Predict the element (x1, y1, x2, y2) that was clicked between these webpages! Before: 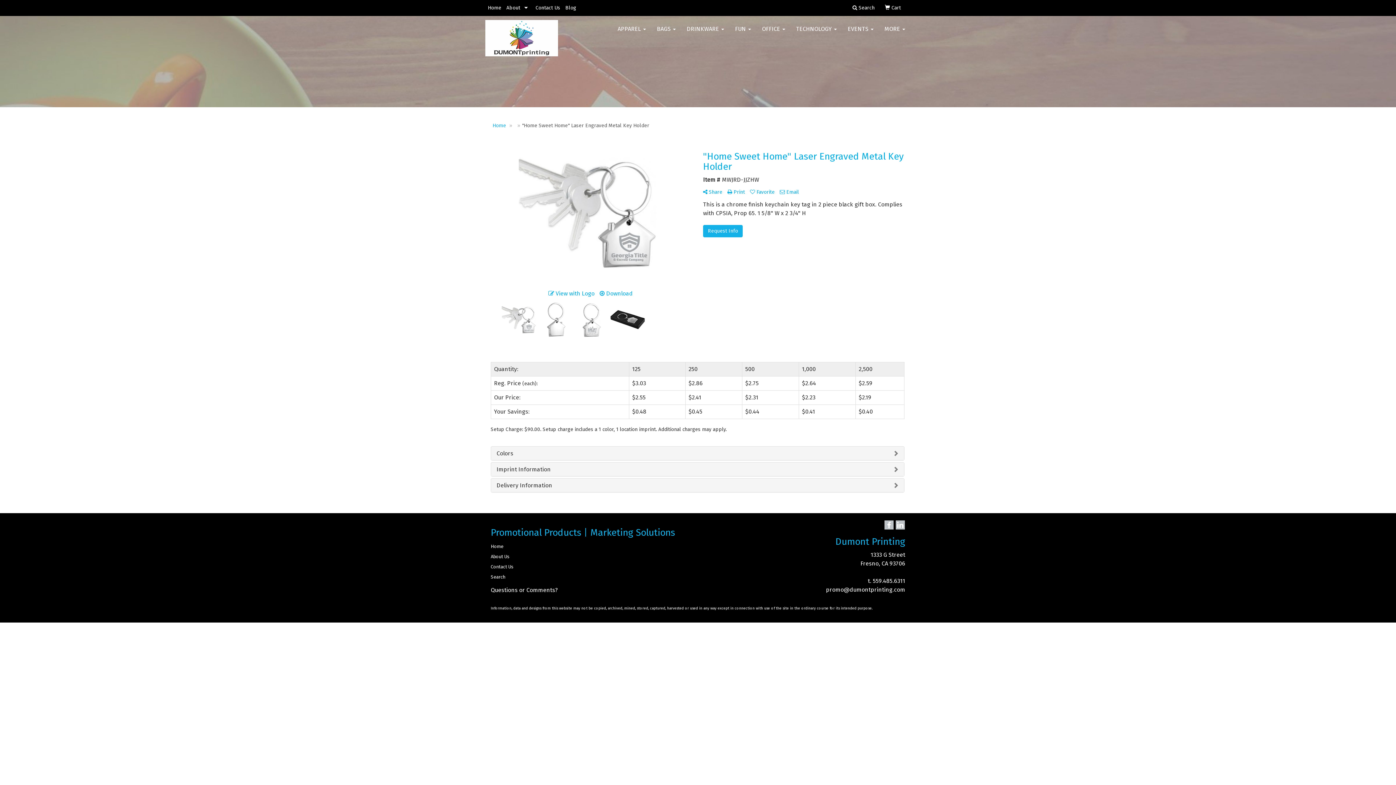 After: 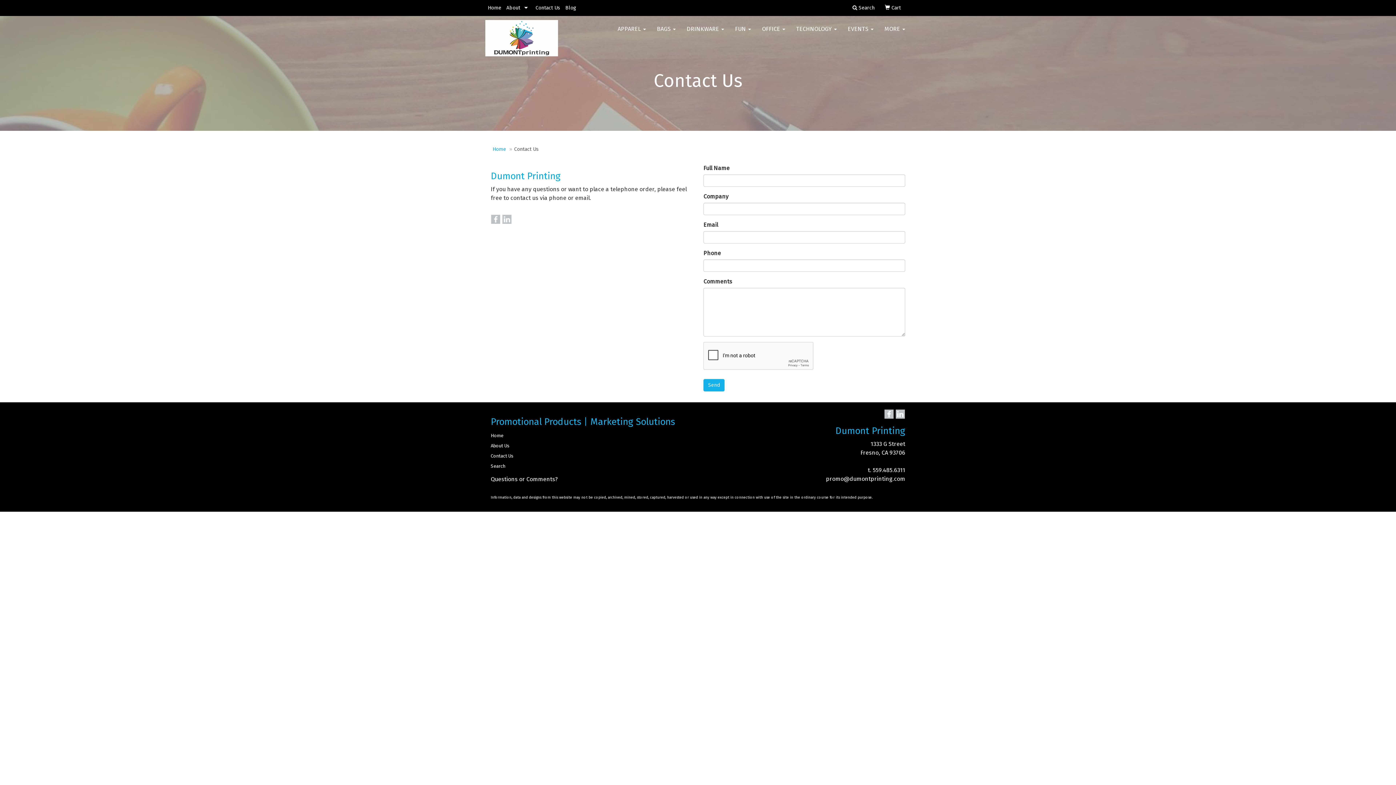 Action: label: Contact Us bbox: (533, 0, 562, 16)